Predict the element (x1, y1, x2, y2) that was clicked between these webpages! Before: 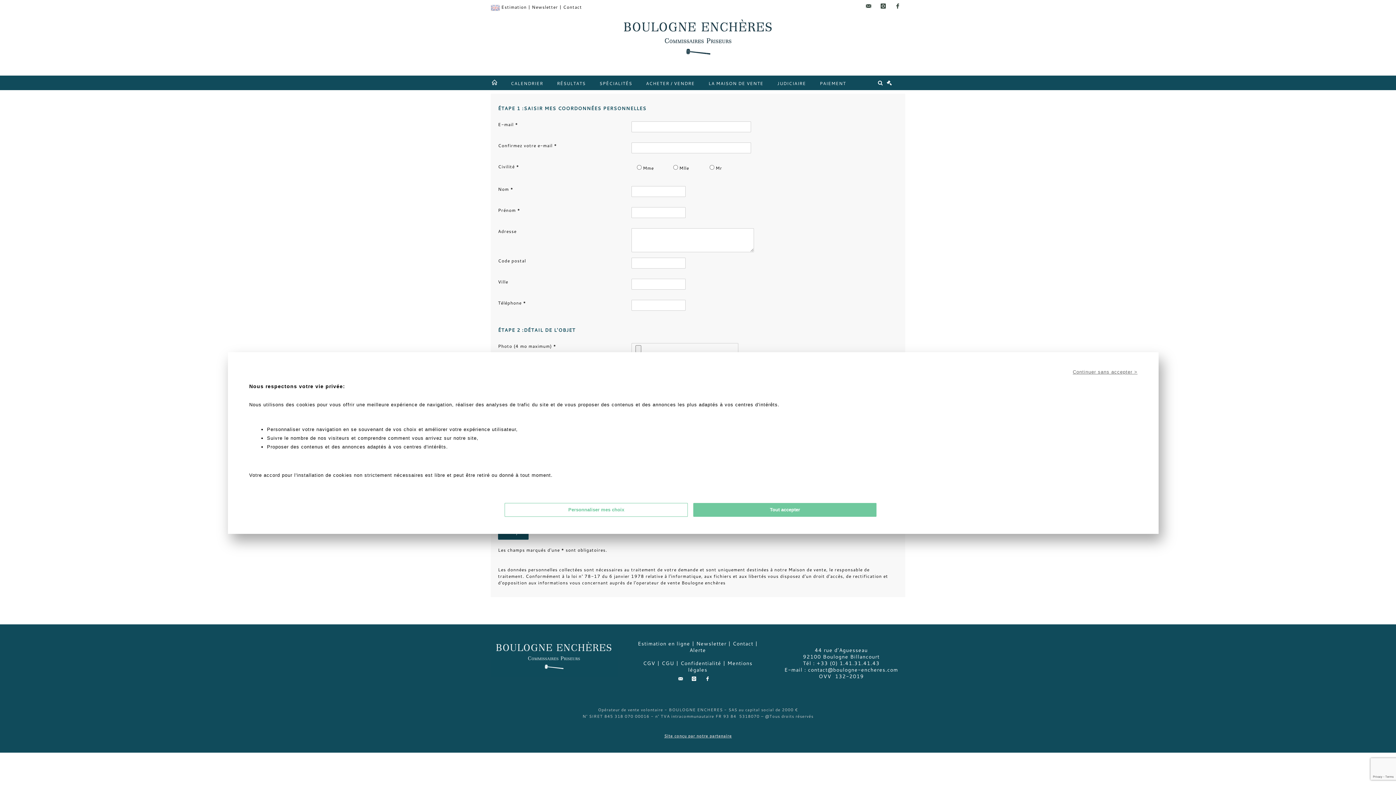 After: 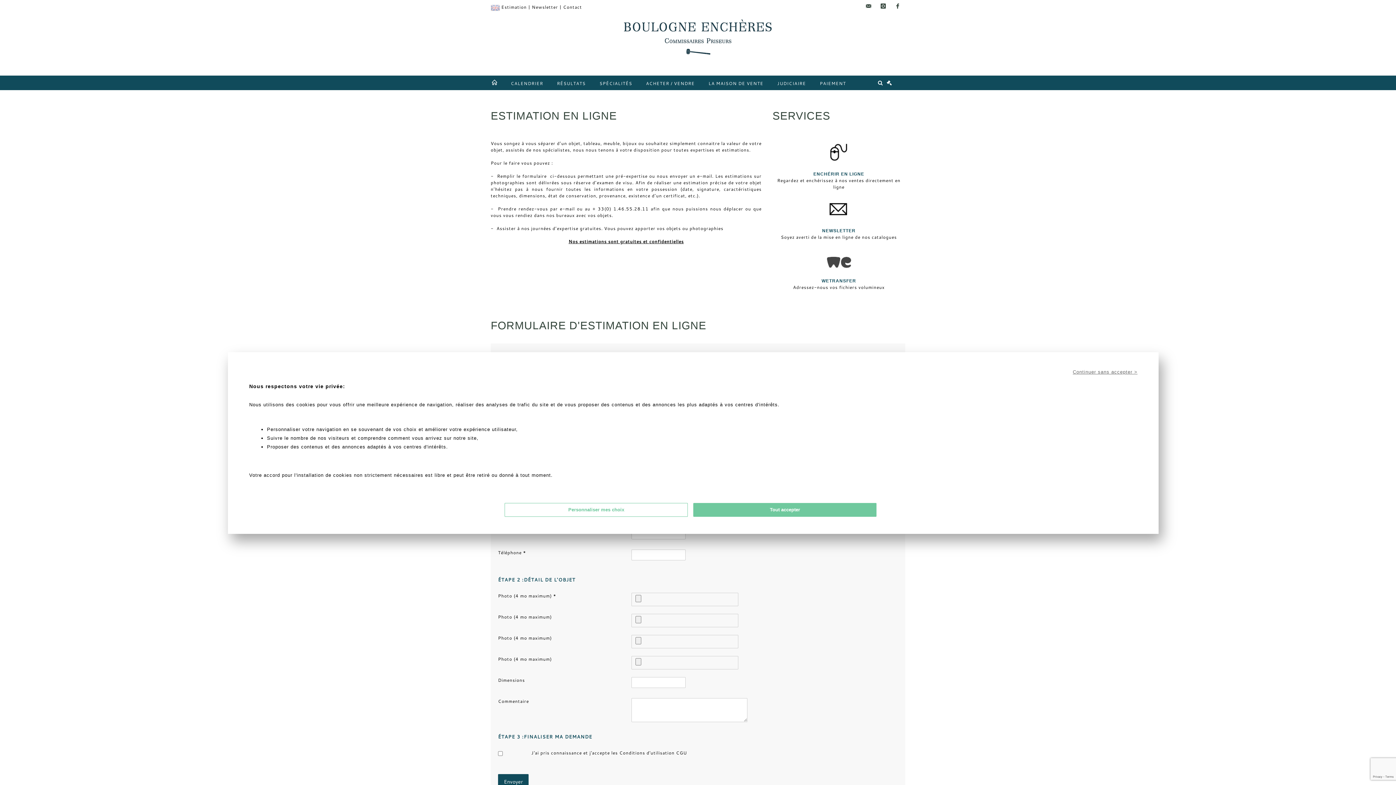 Action: label: Estimation en ligne bbox: (637, 640, 690, 647)